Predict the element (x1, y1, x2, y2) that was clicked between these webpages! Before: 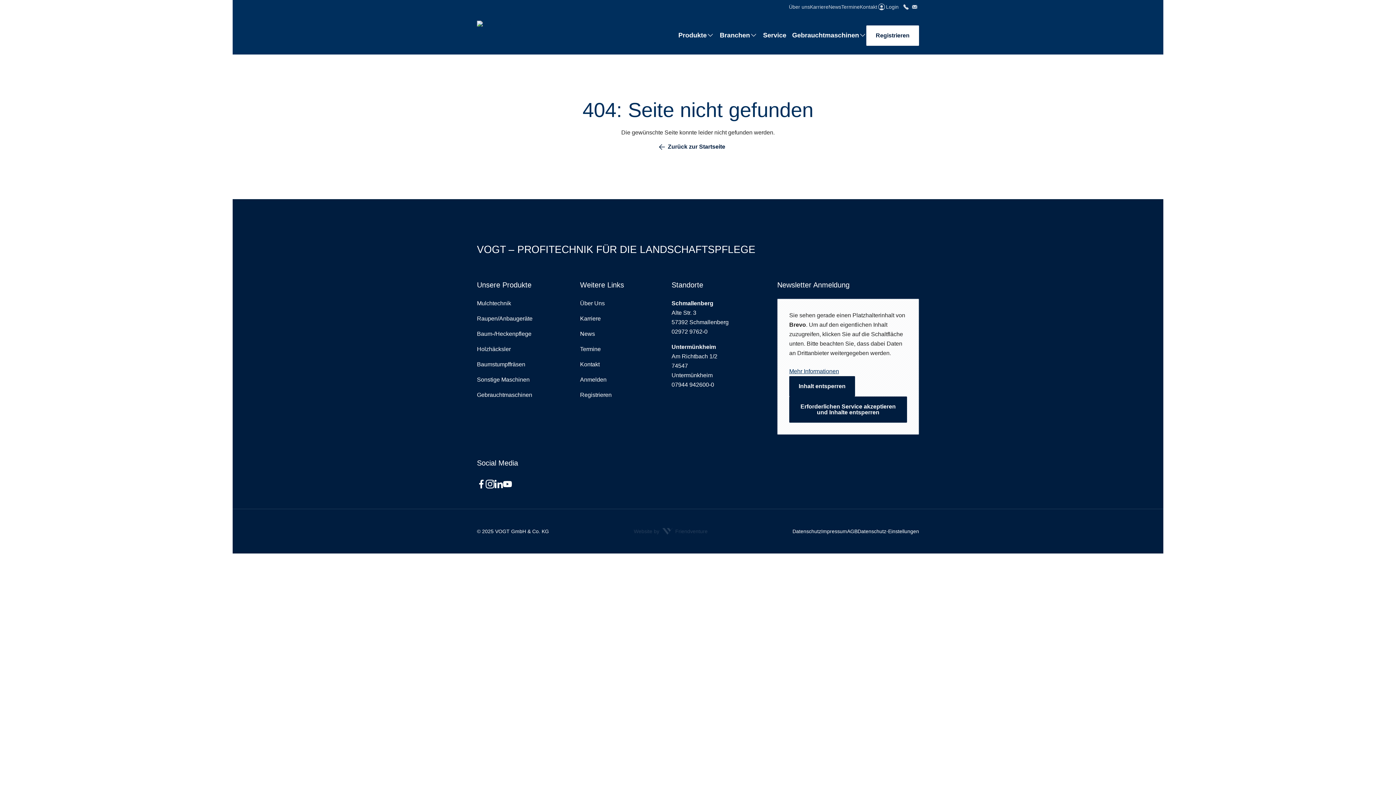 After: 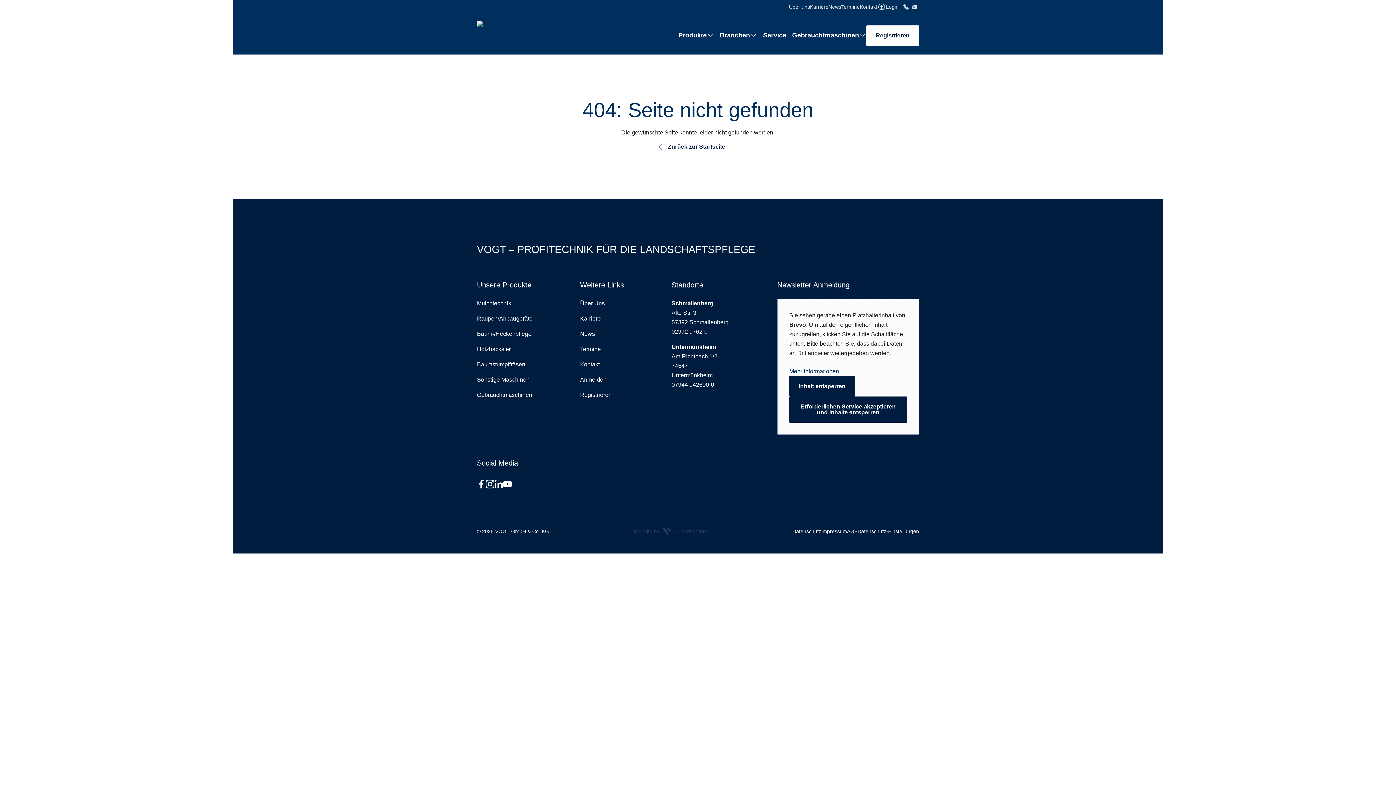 Action: bbox: (857, 528, 919, 534) label: Datenschutz-Einstellungen